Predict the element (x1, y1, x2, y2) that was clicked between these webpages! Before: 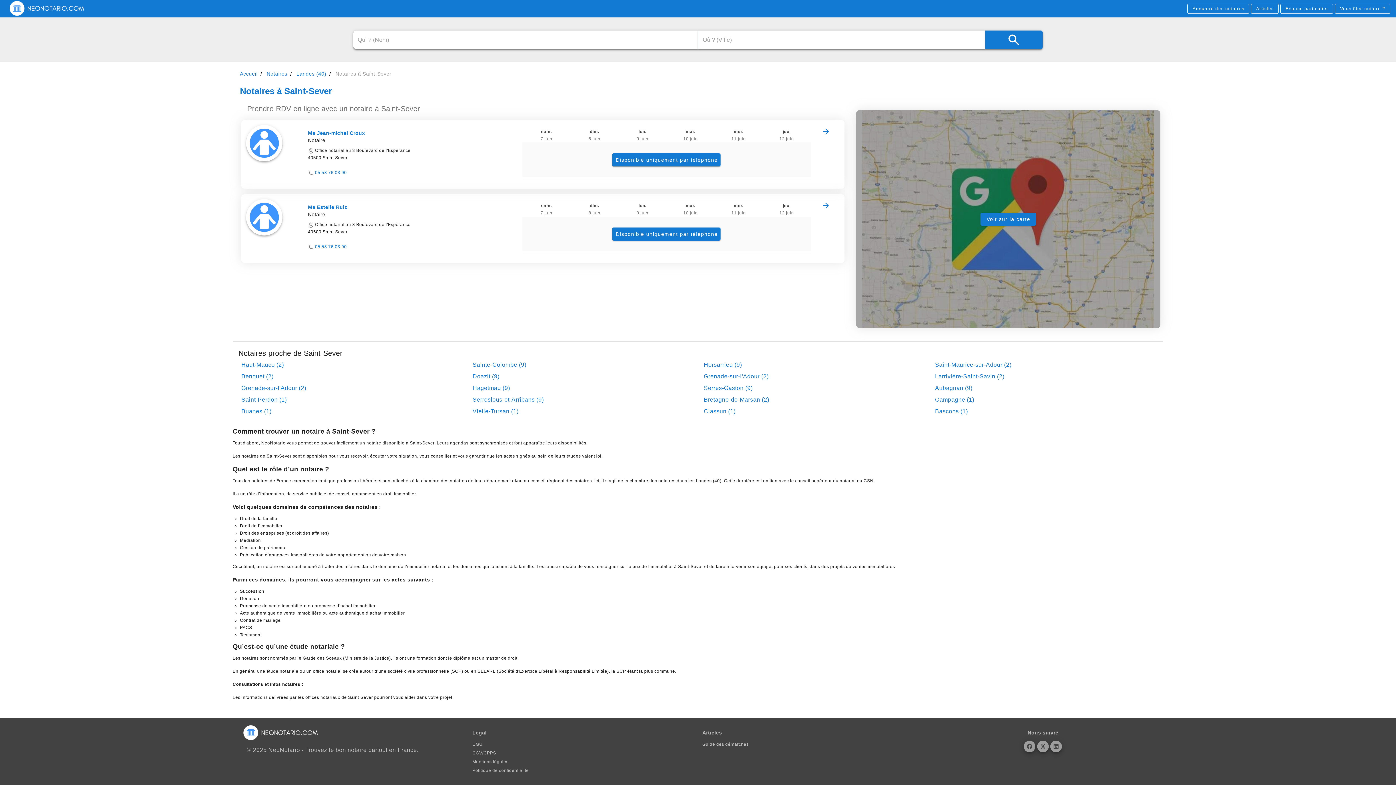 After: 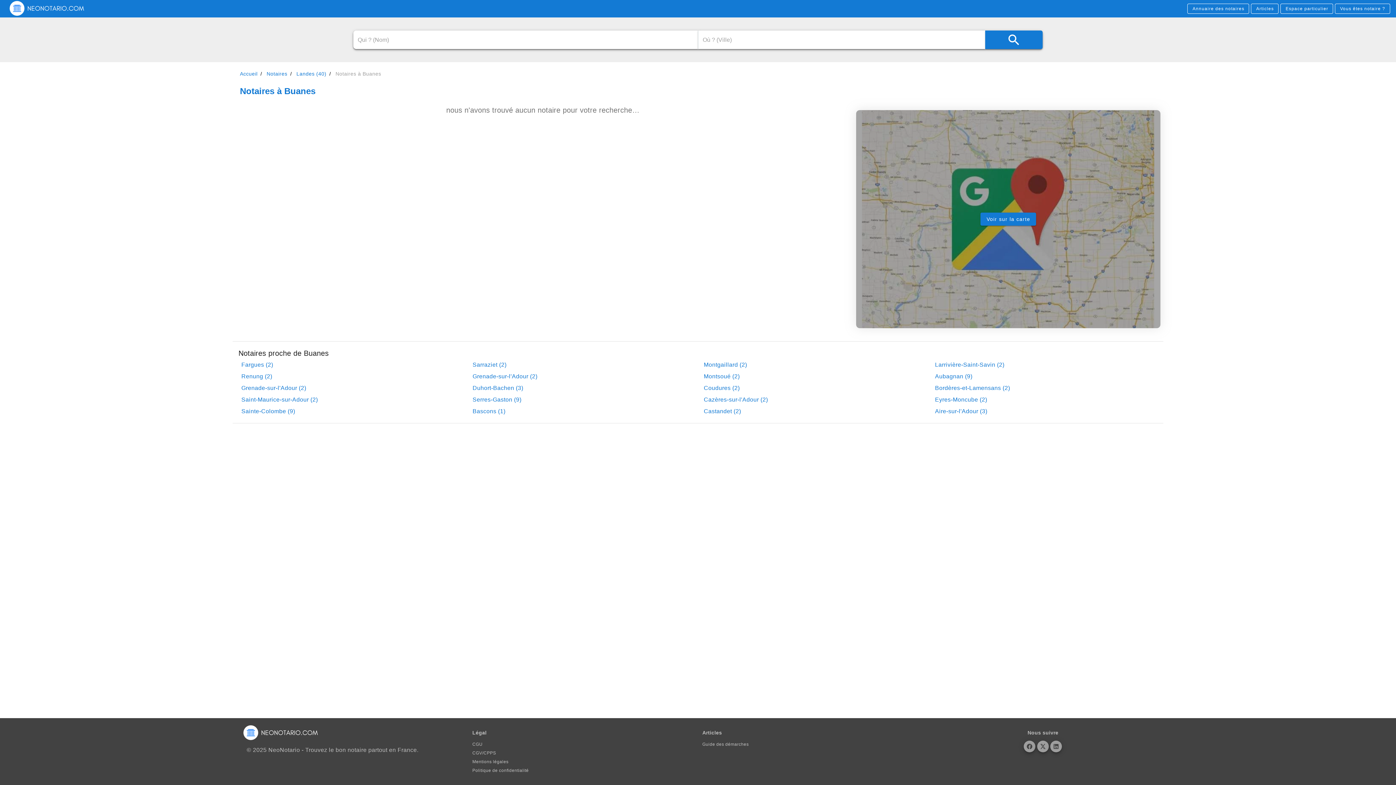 Action: label: Buanes (1) bbox: (241, 408, 271, 414)